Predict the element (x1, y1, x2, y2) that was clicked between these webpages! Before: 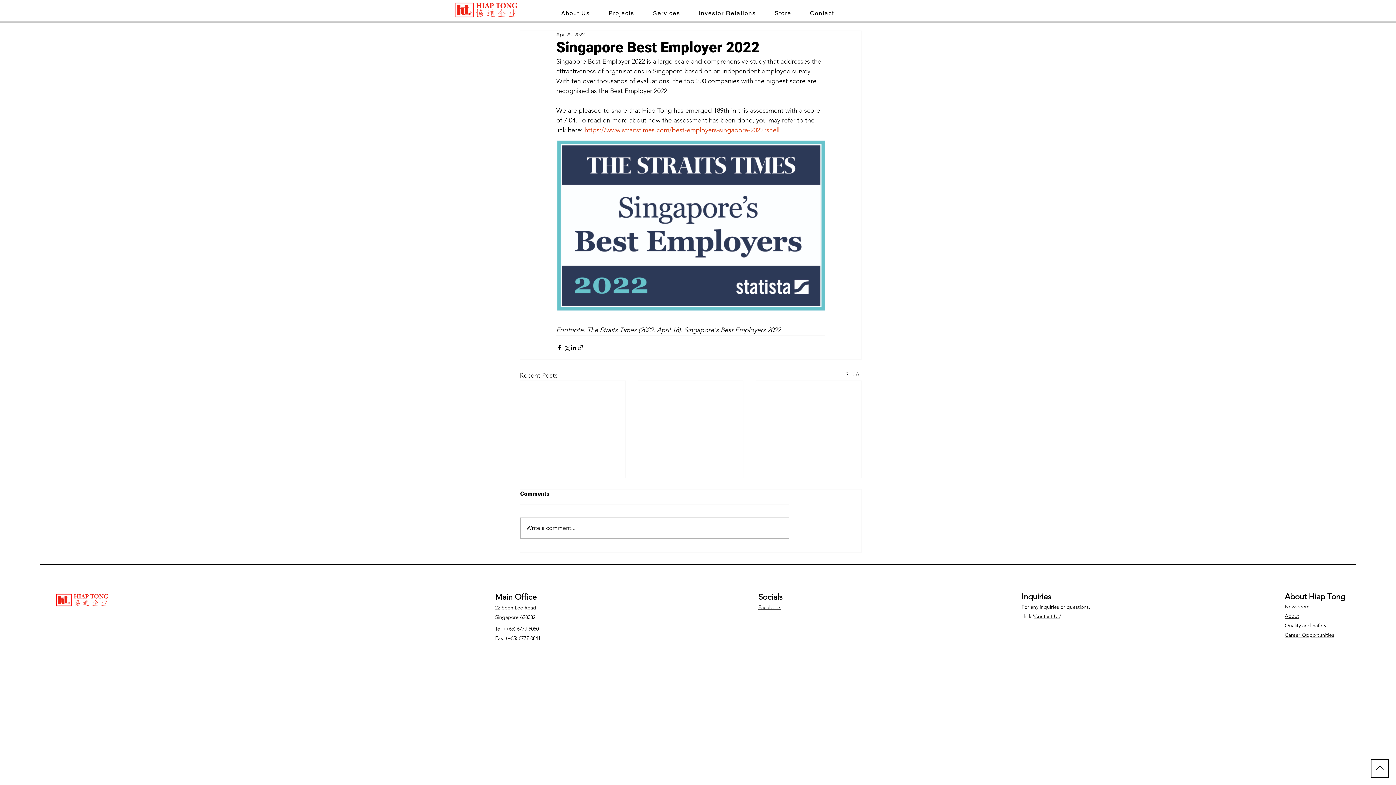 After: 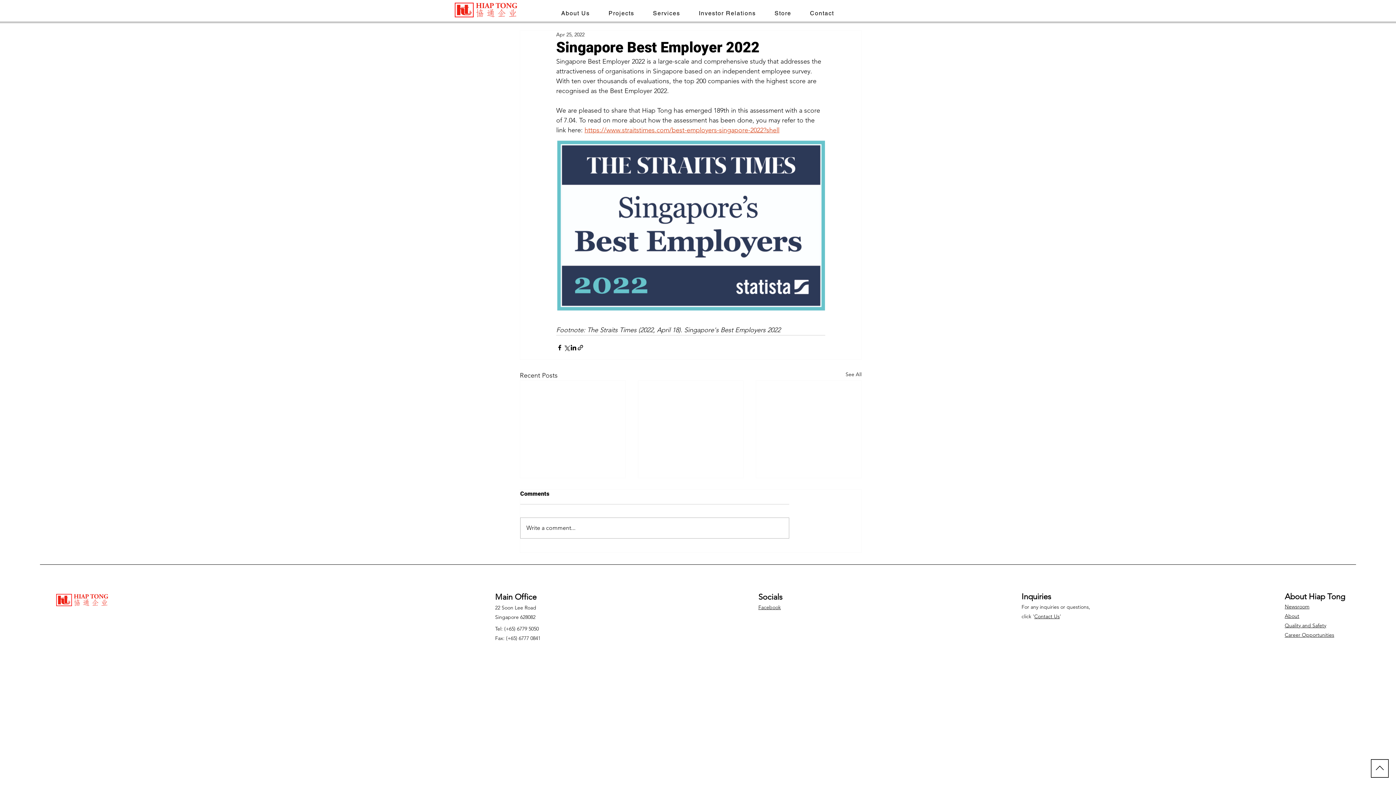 Action: bbox: (1371, 759, 1389, 778)